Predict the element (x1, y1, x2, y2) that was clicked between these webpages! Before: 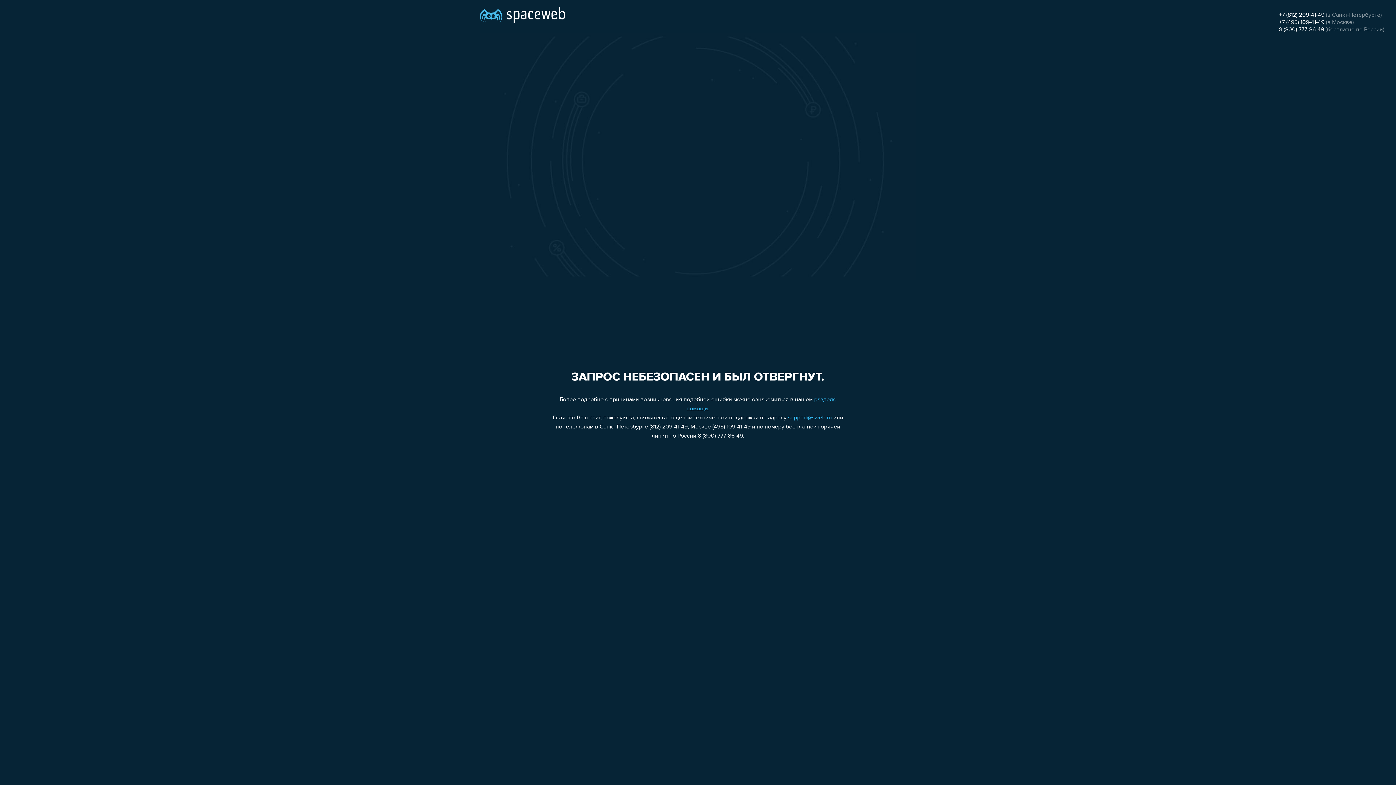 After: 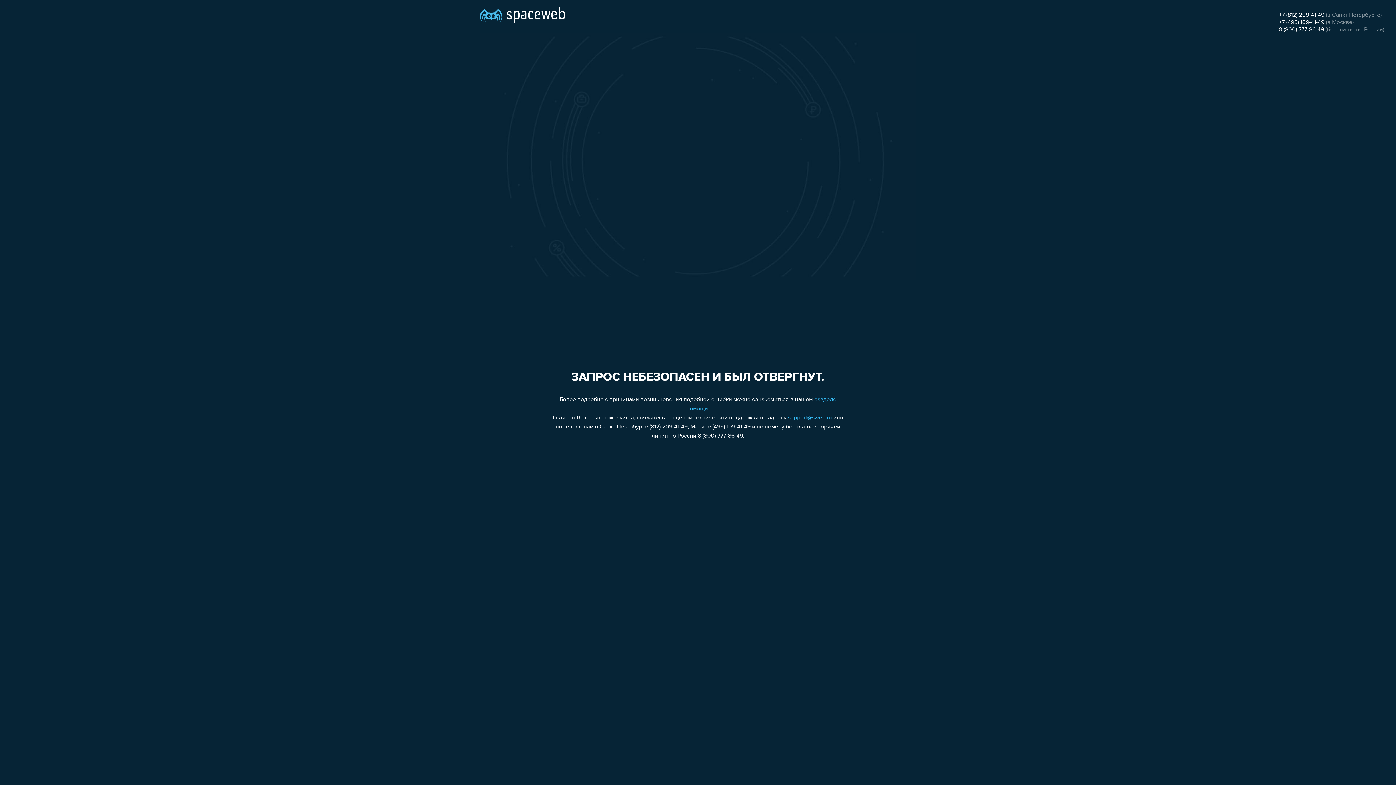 Action: label: +7 (495) 109-41-49 bbox: (1279, 19, 1324, 25)